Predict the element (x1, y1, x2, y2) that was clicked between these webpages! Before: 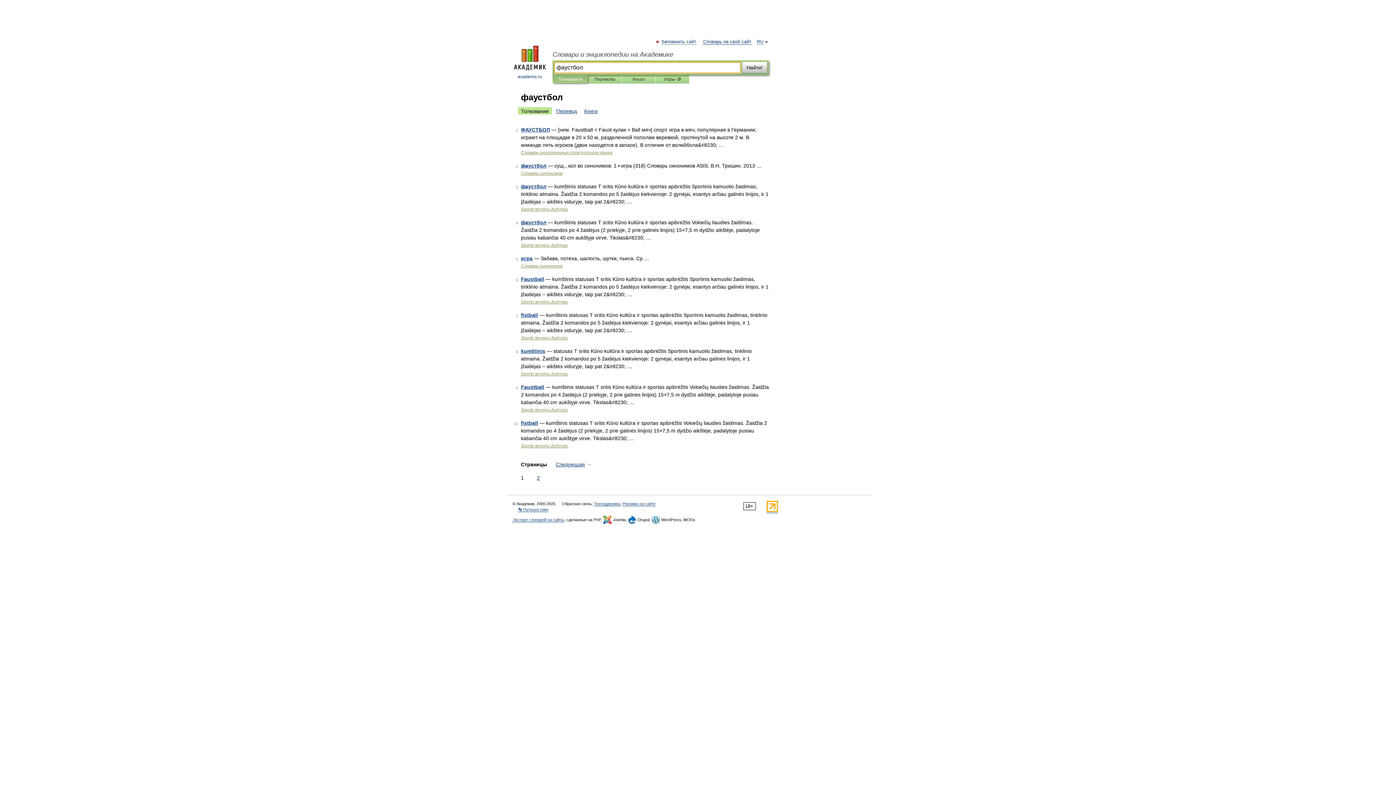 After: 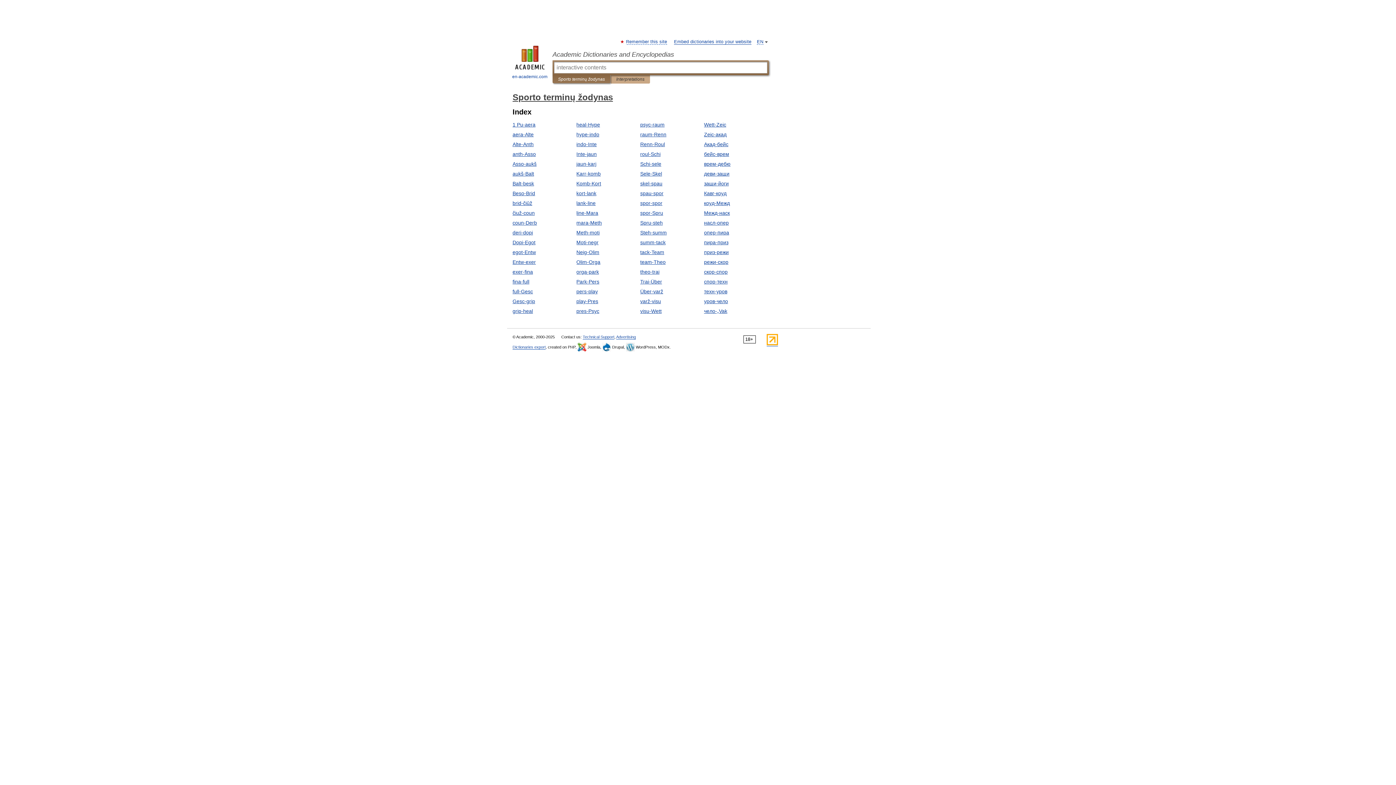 Action: label: Sporto terminų žodynas bbox: (521, 407, 568, 412)